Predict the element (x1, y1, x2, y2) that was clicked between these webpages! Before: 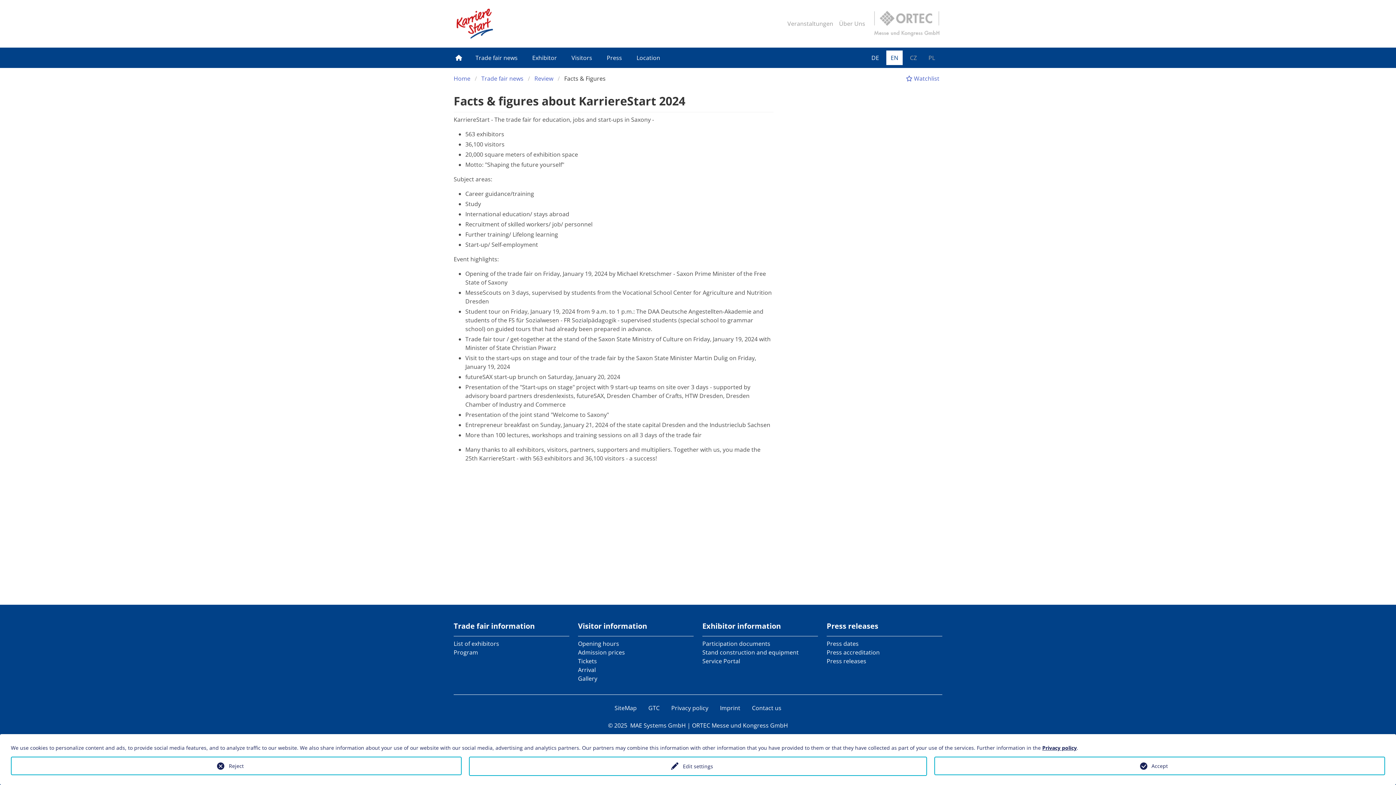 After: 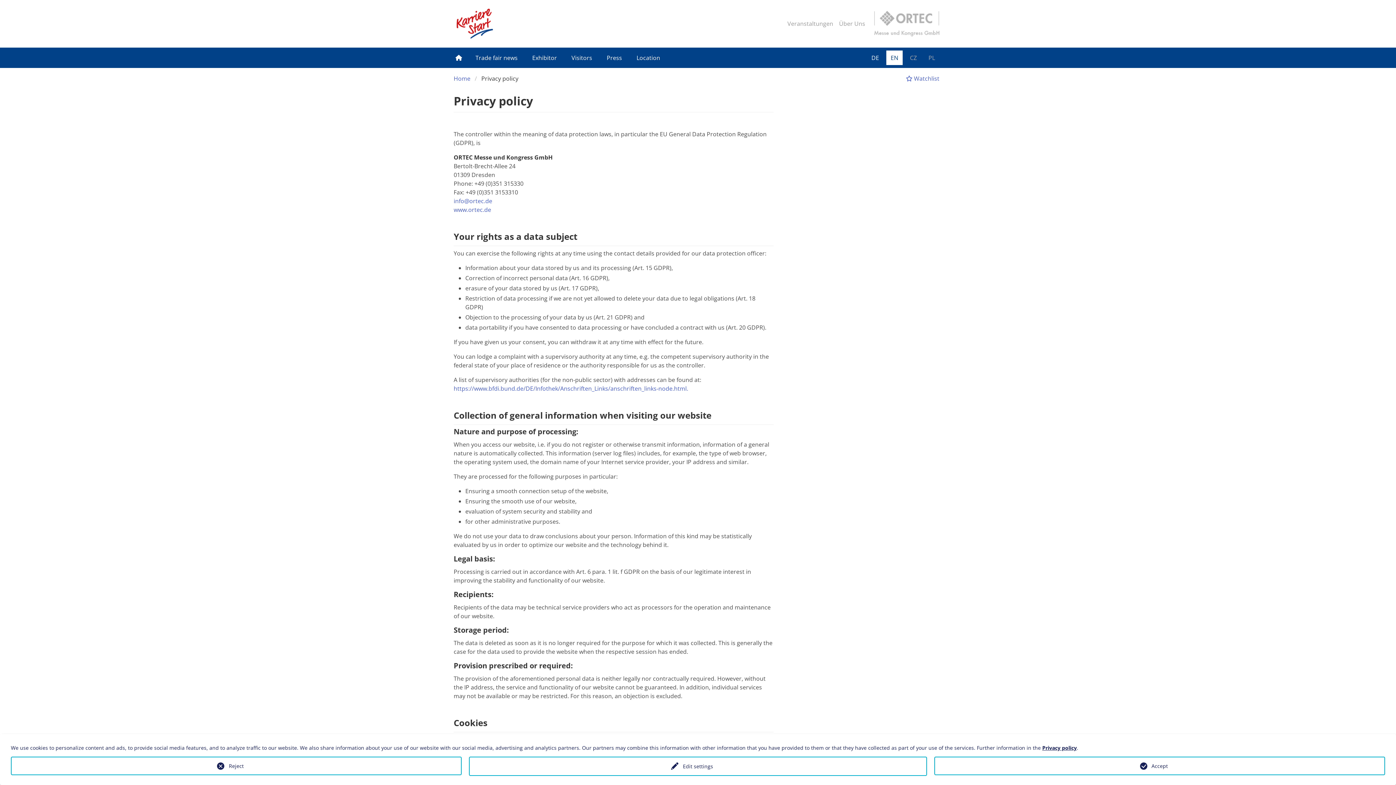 Action: bbox: (671, 704, 708, 712) label: Privacy policy